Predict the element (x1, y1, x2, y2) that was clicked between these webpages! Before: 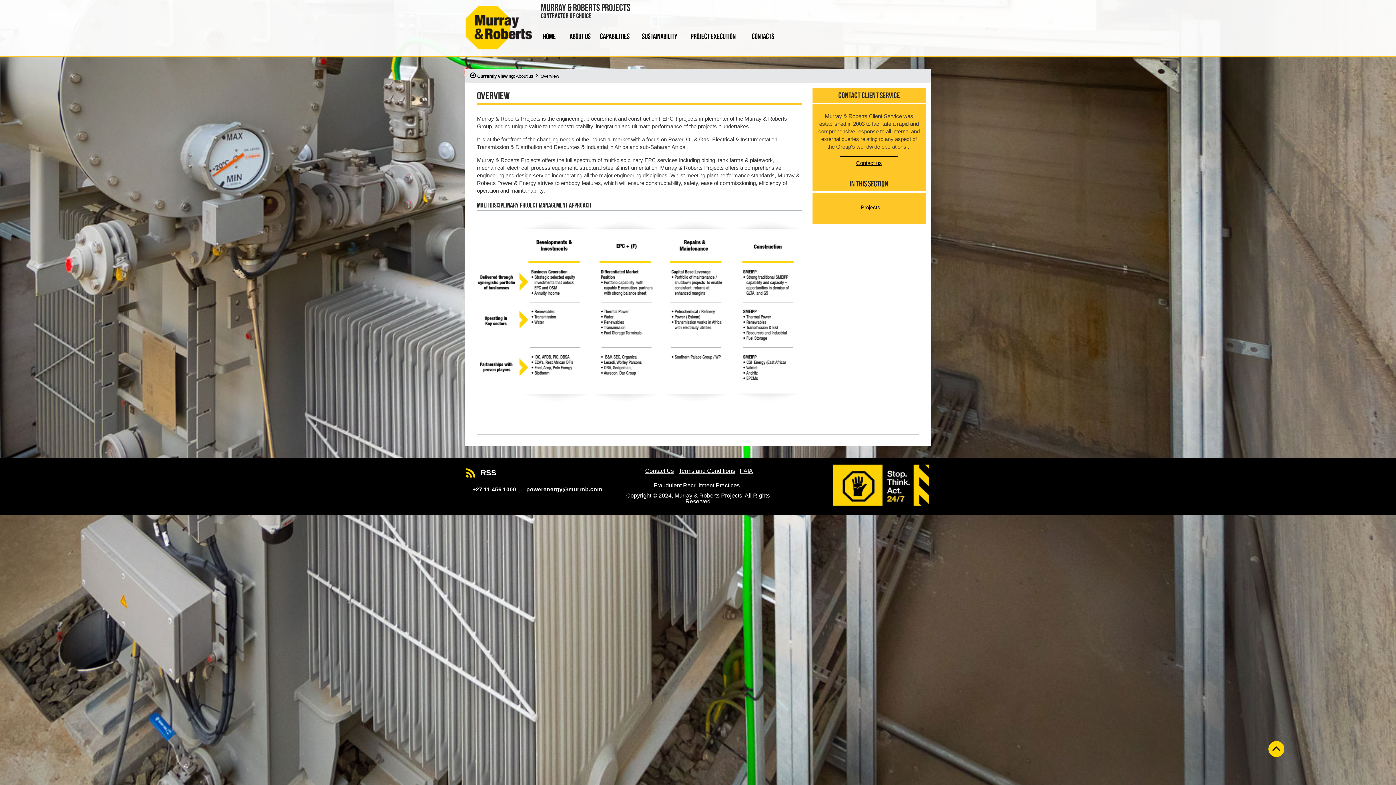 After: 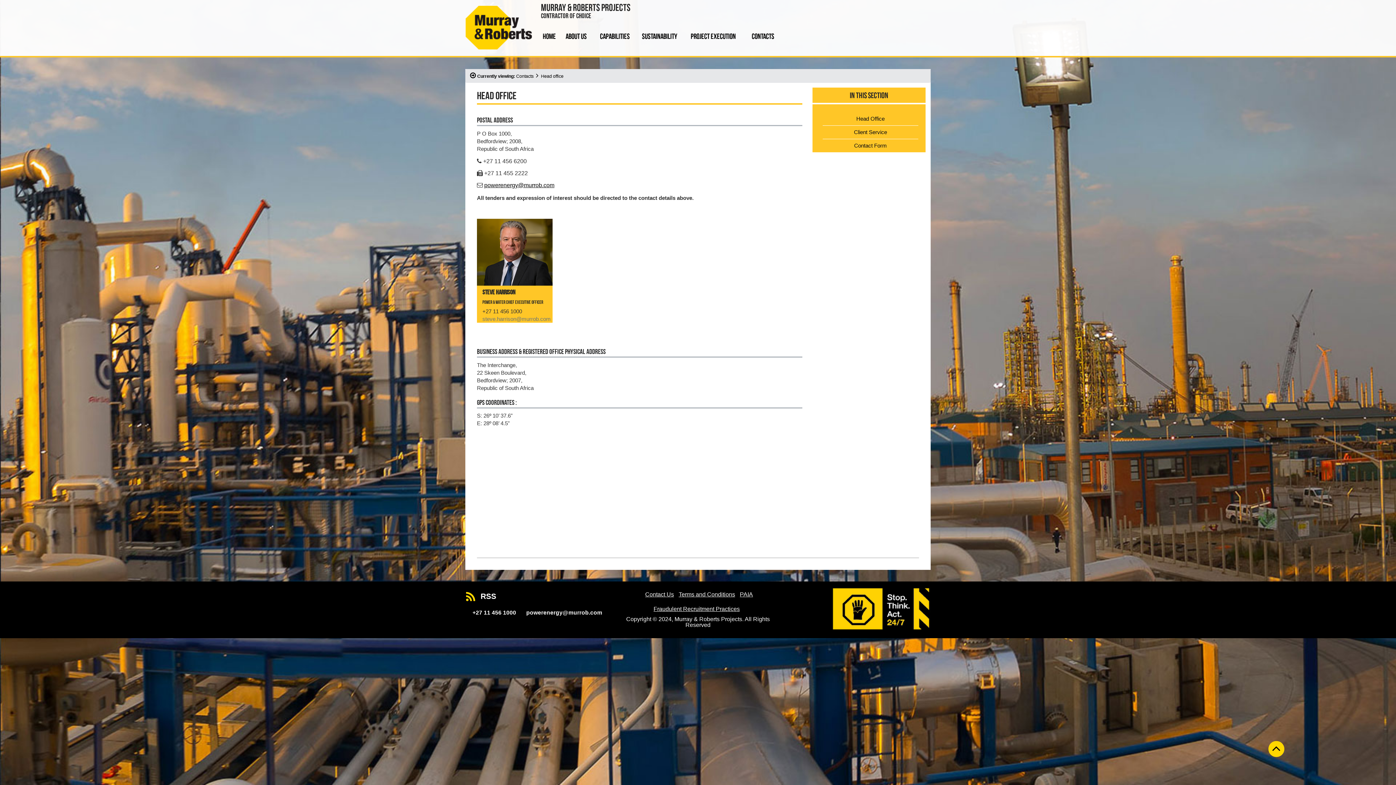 Action: label: Contact Us bbox: (645, 463, 674, 478)